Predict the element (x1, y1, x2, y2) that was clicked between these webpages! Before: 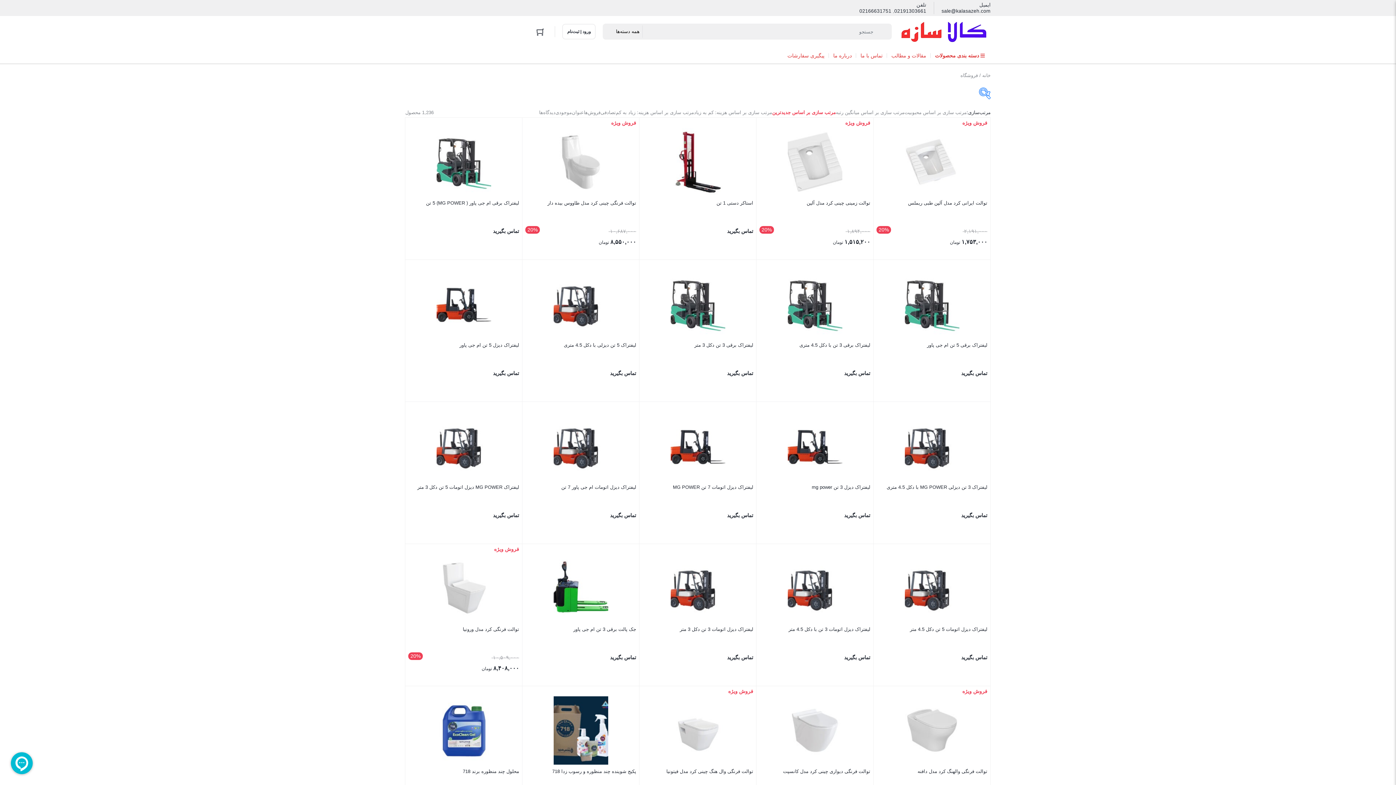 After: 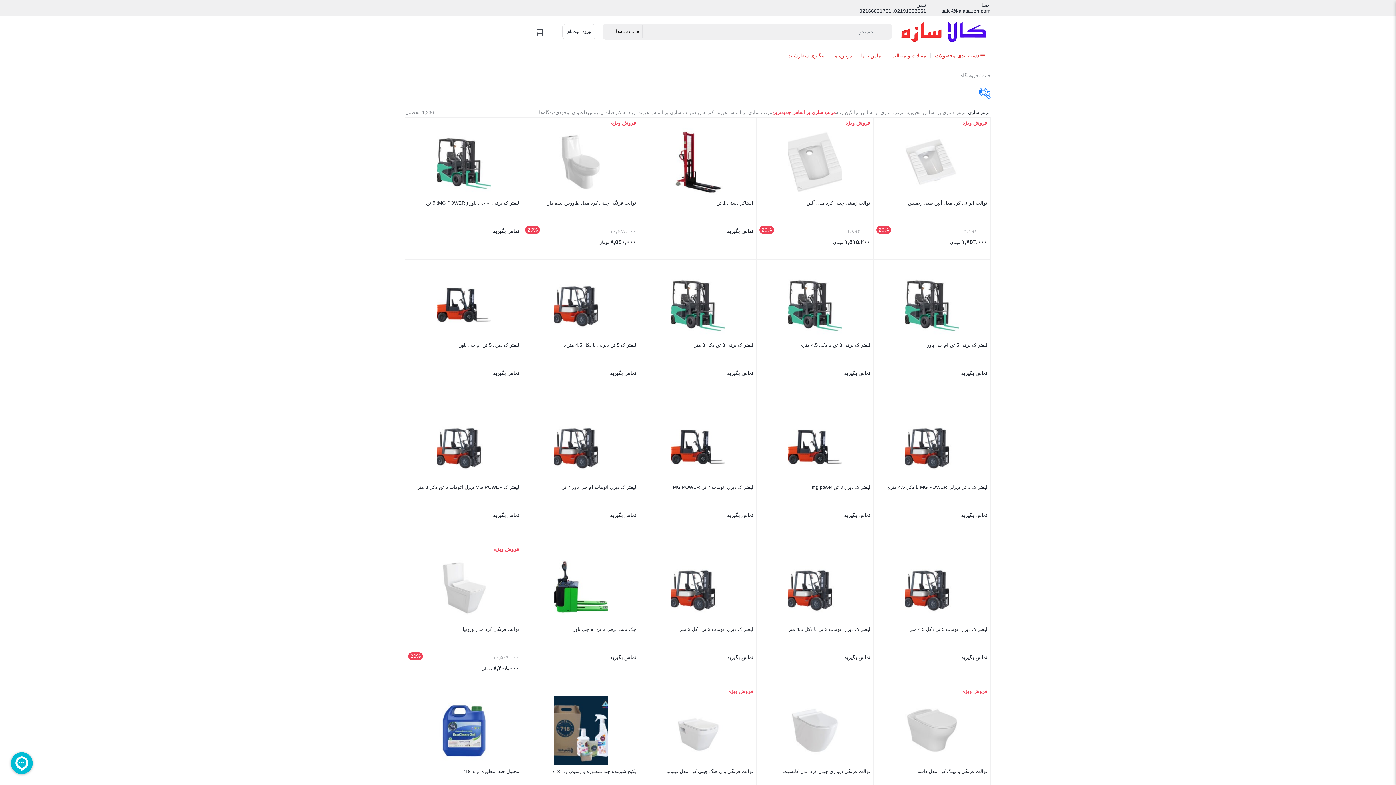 Action: label: sale@kalasazeh.com bbox: (941, 8, 990, 14)